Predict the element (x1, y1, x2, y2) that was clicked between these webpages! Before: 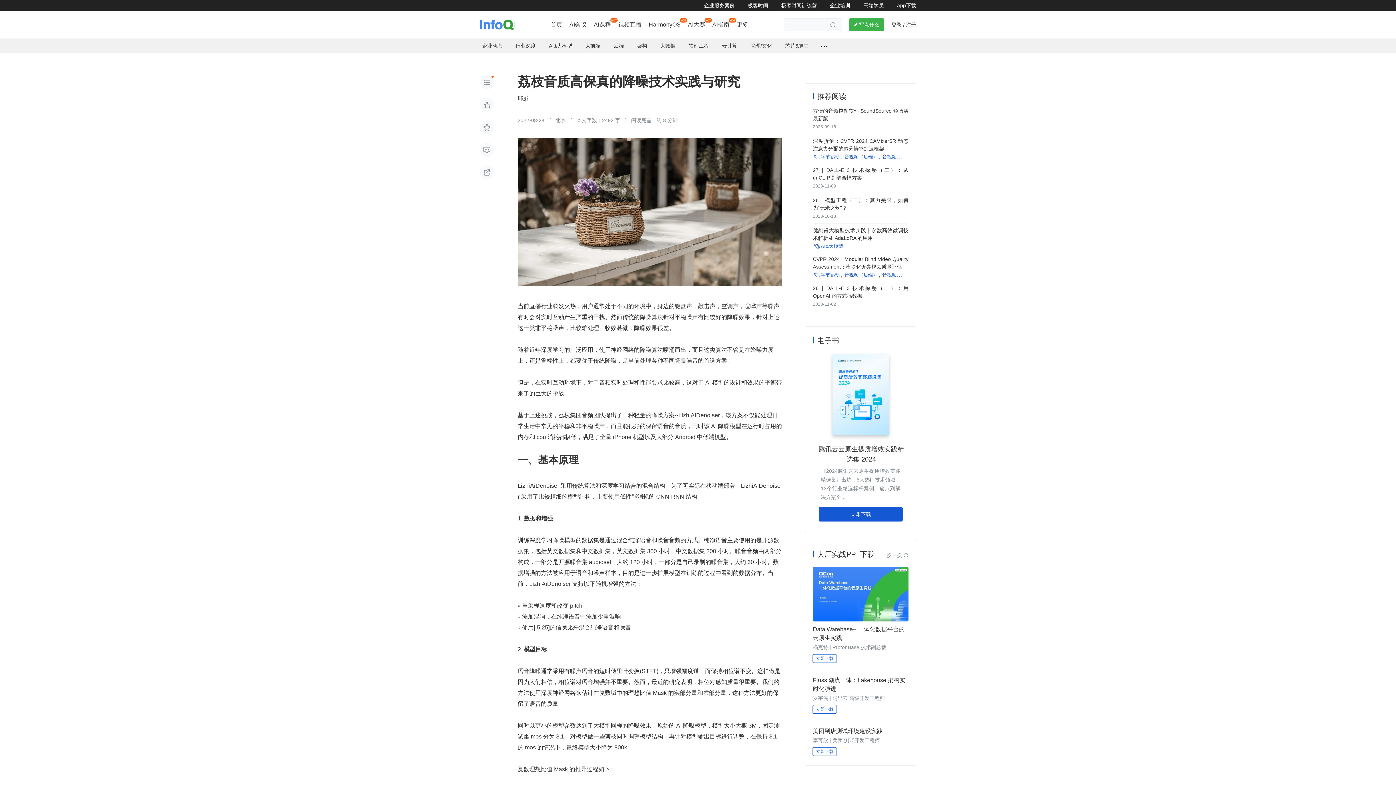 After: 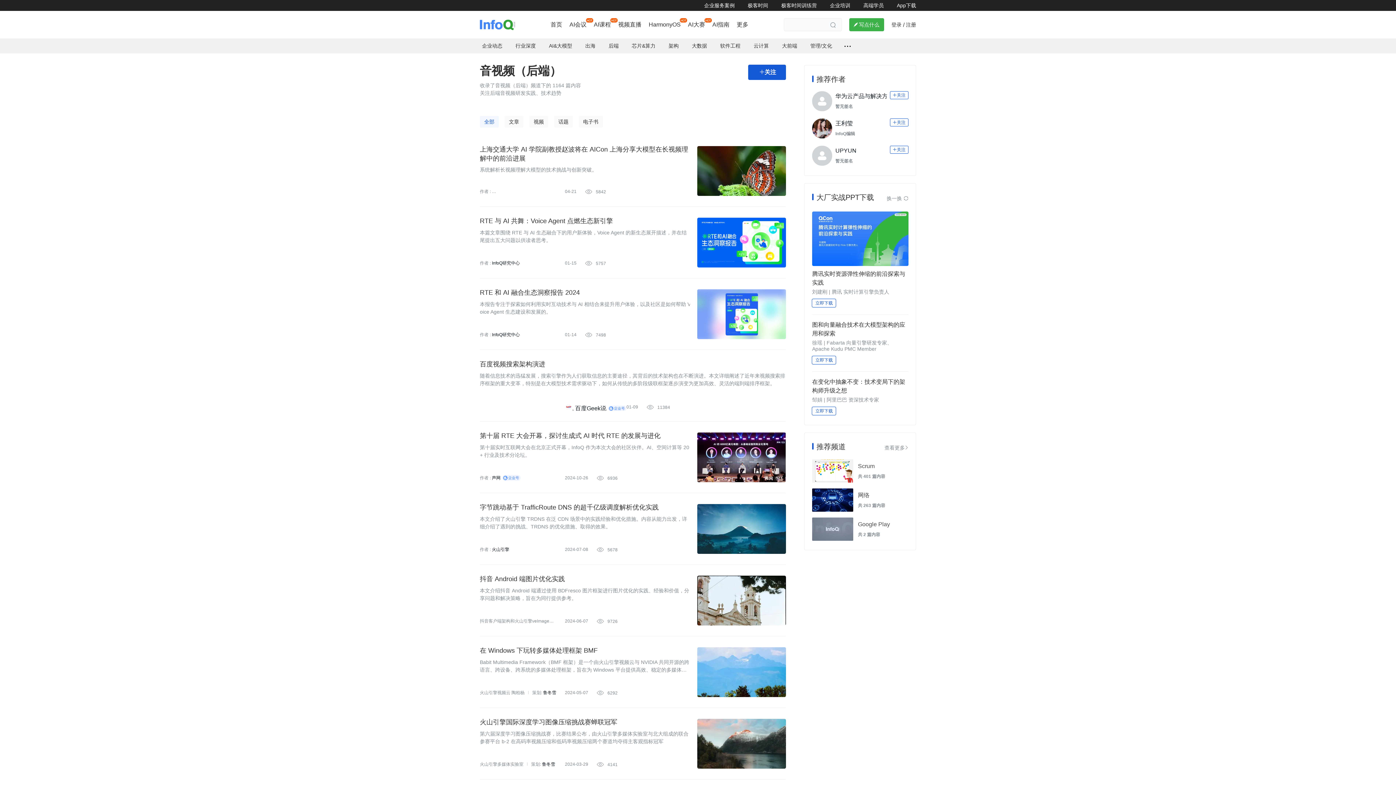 Action: bbox: (844, 154, 882, 159) label: 音视频（后端）